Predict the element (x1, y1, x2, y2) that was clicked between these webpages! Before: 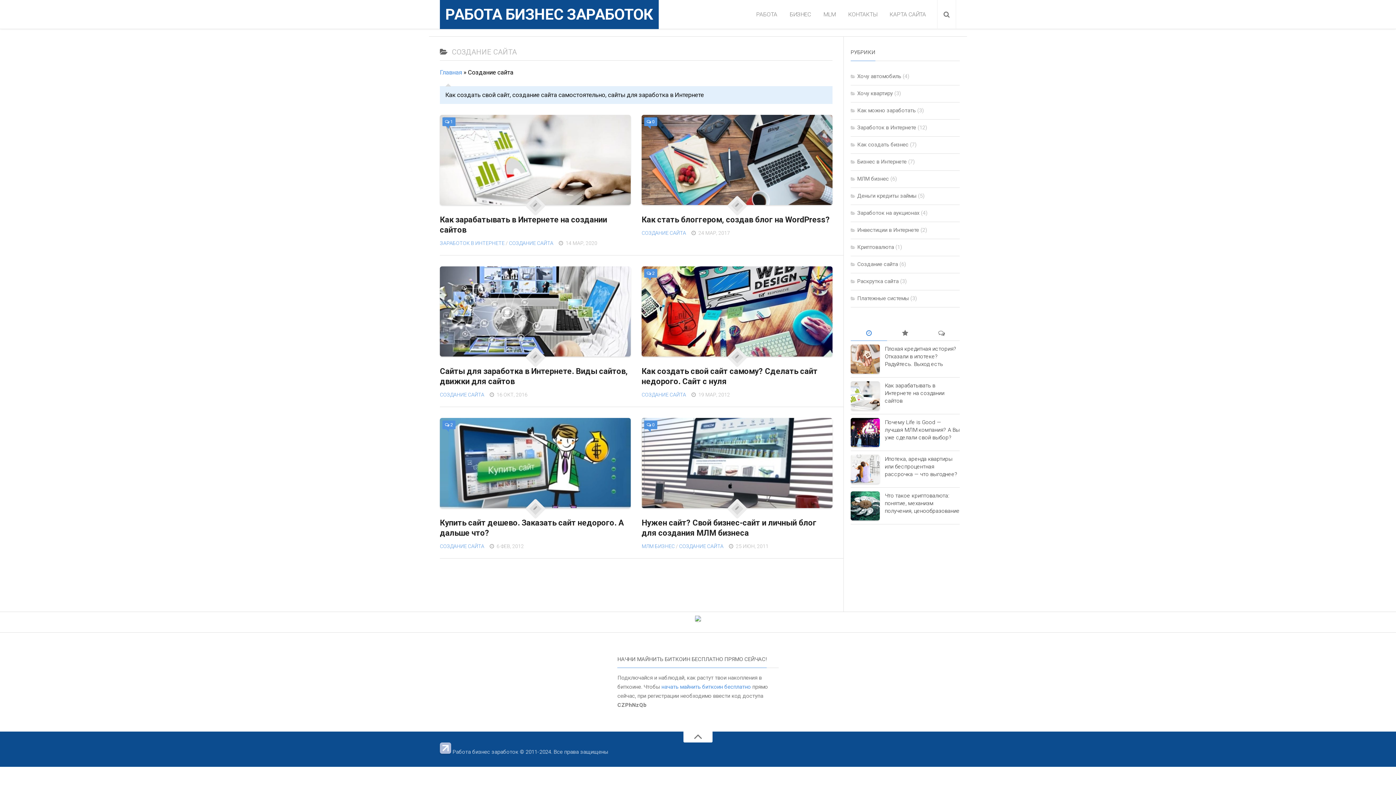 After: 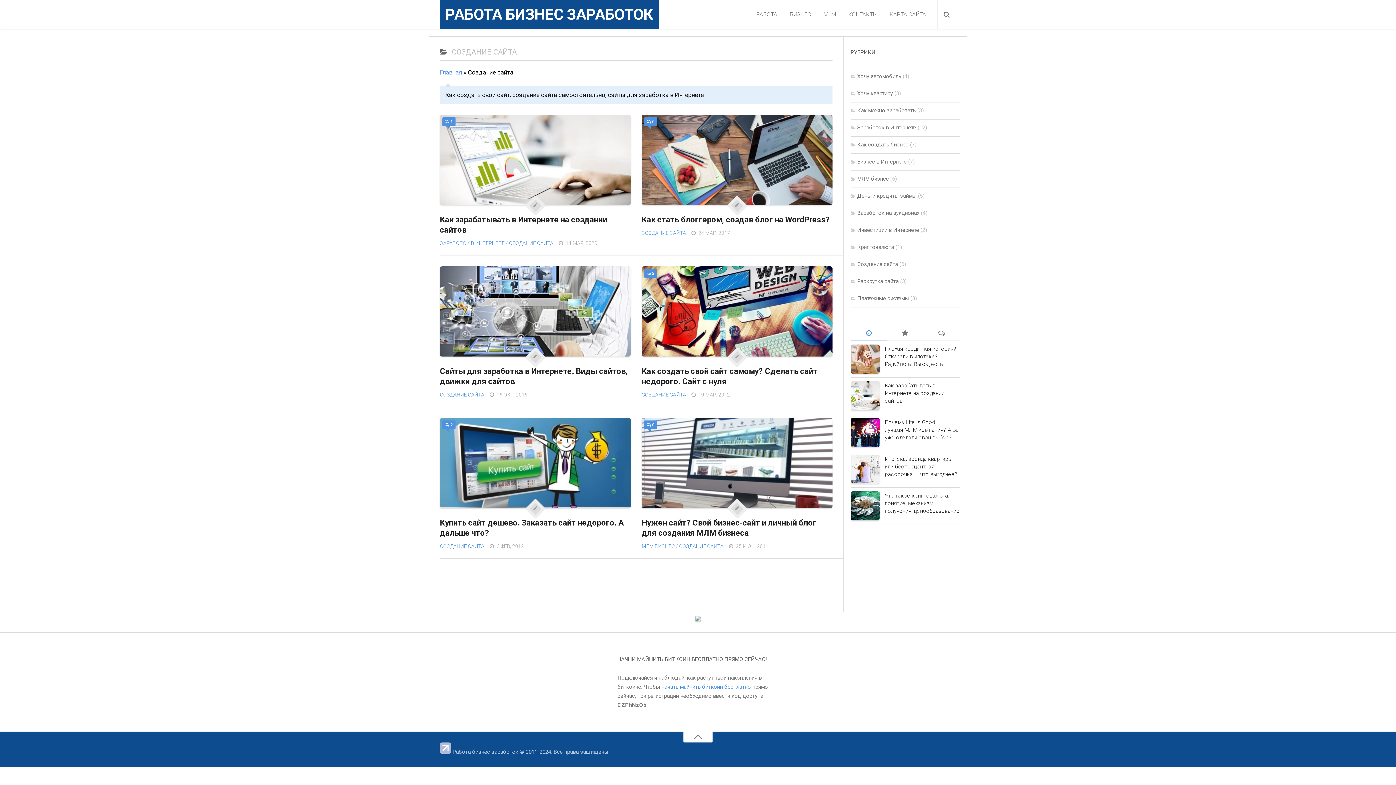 Action: label: СОЗДАНИЕ САЙТА bbox: (641, 230, 686, 235)